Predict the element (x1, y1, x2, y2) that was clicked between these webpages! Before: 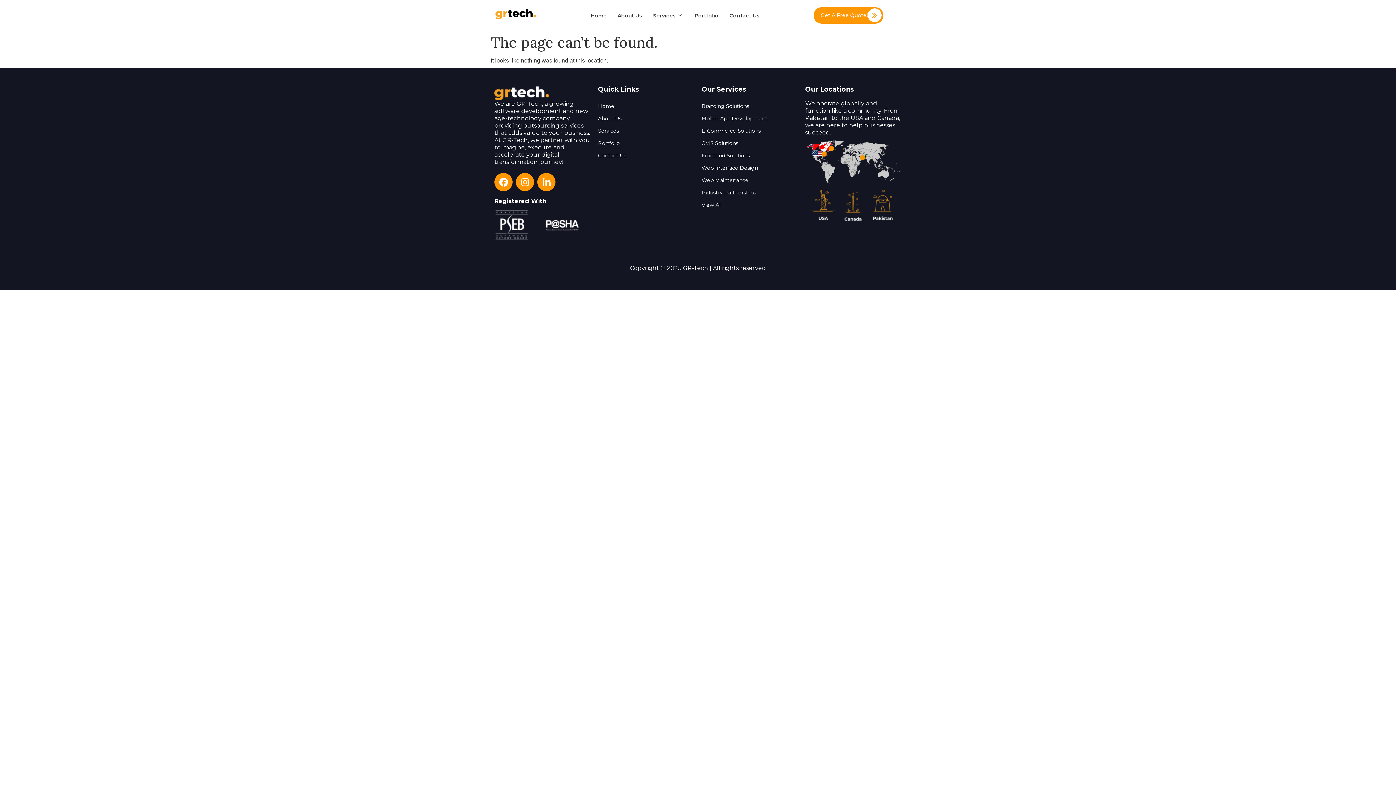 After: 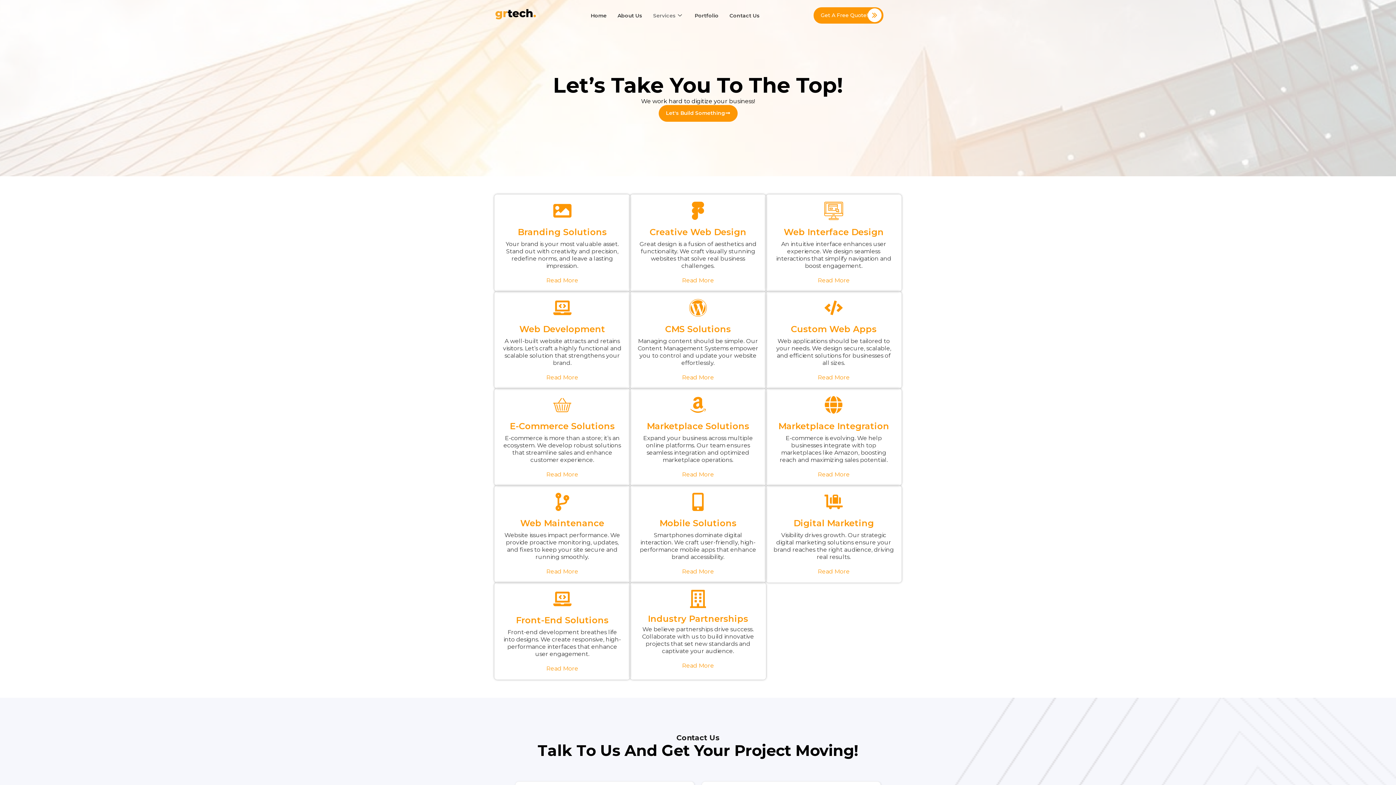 Action: bbox: (701, 198, 798, 211) label: View All